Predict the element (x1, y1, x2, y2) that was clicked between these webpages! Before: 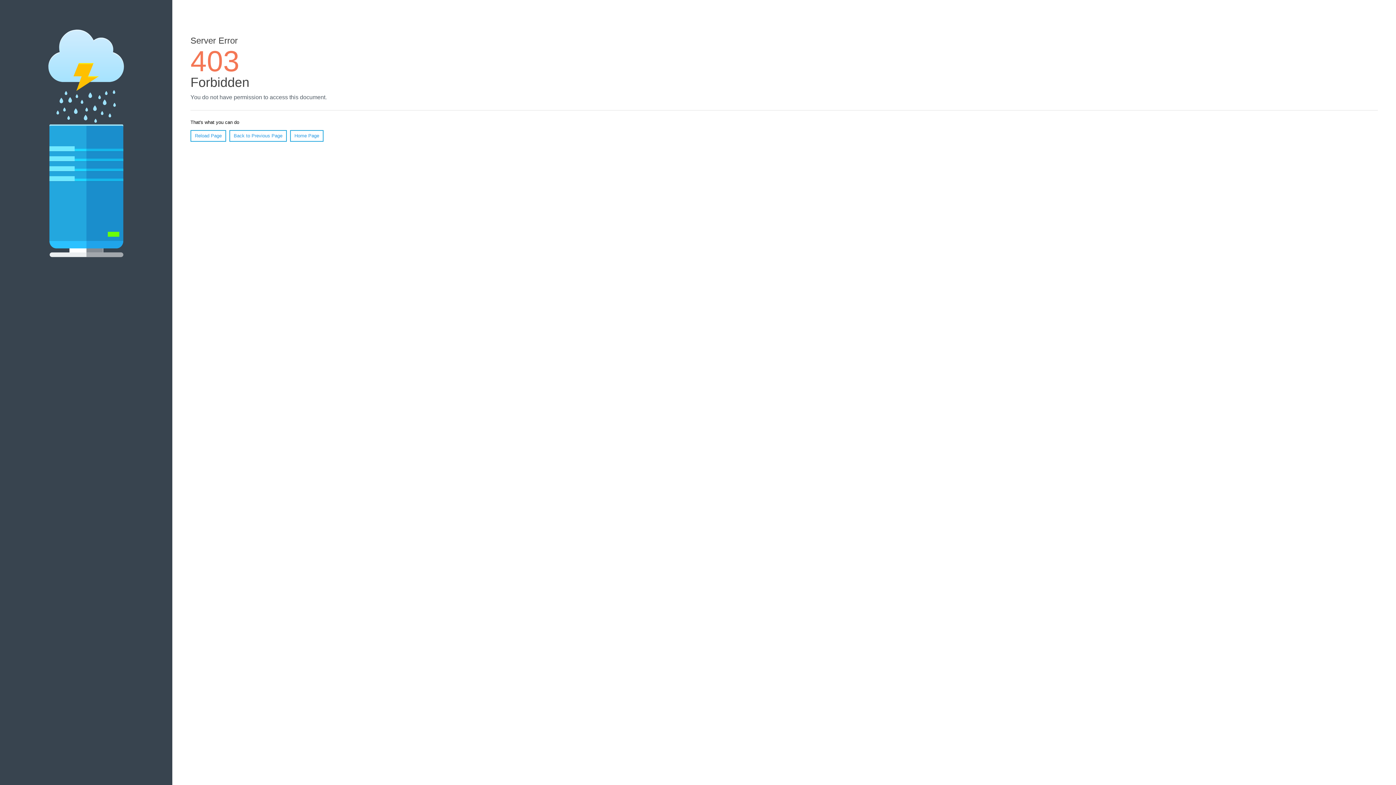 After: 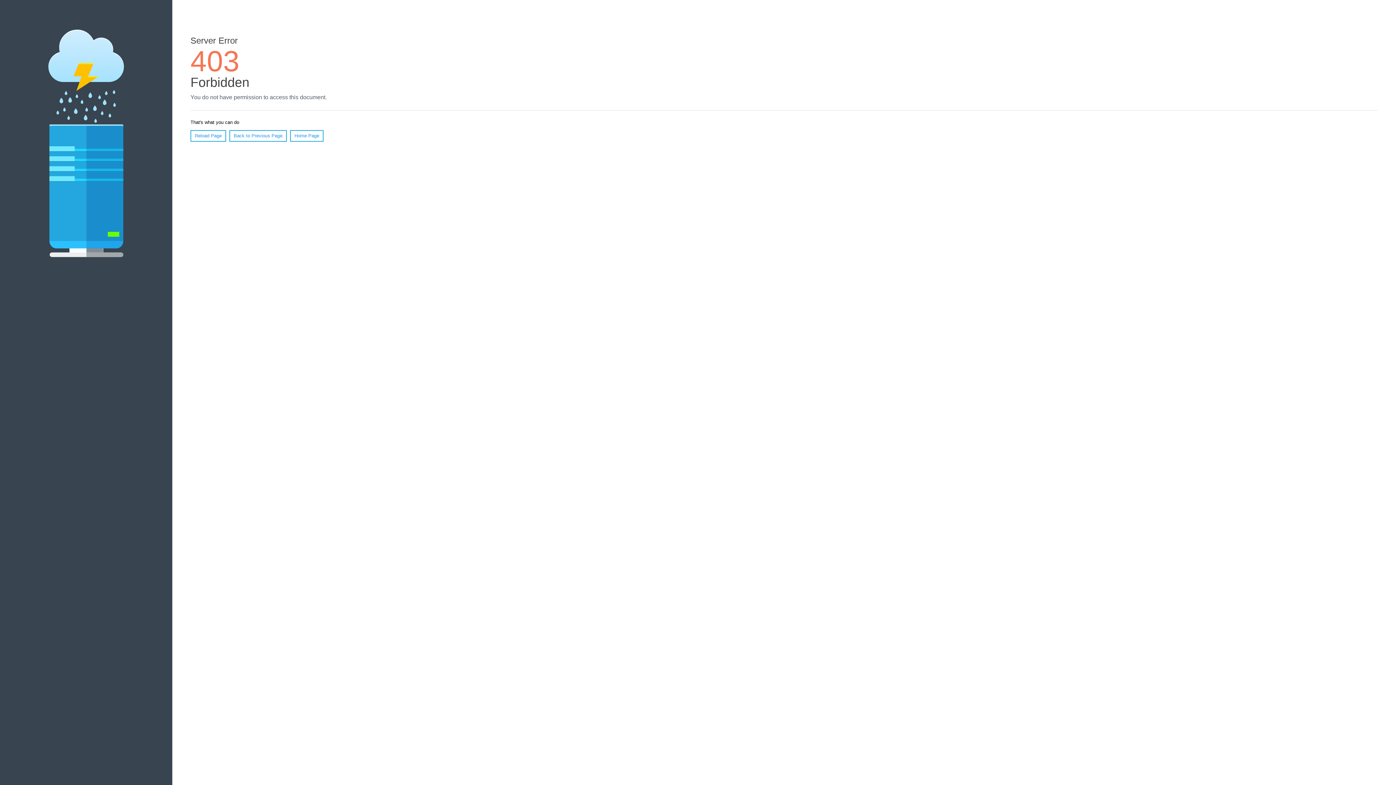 Action: label: Home Page bbox: (290, 130, 323, 141)